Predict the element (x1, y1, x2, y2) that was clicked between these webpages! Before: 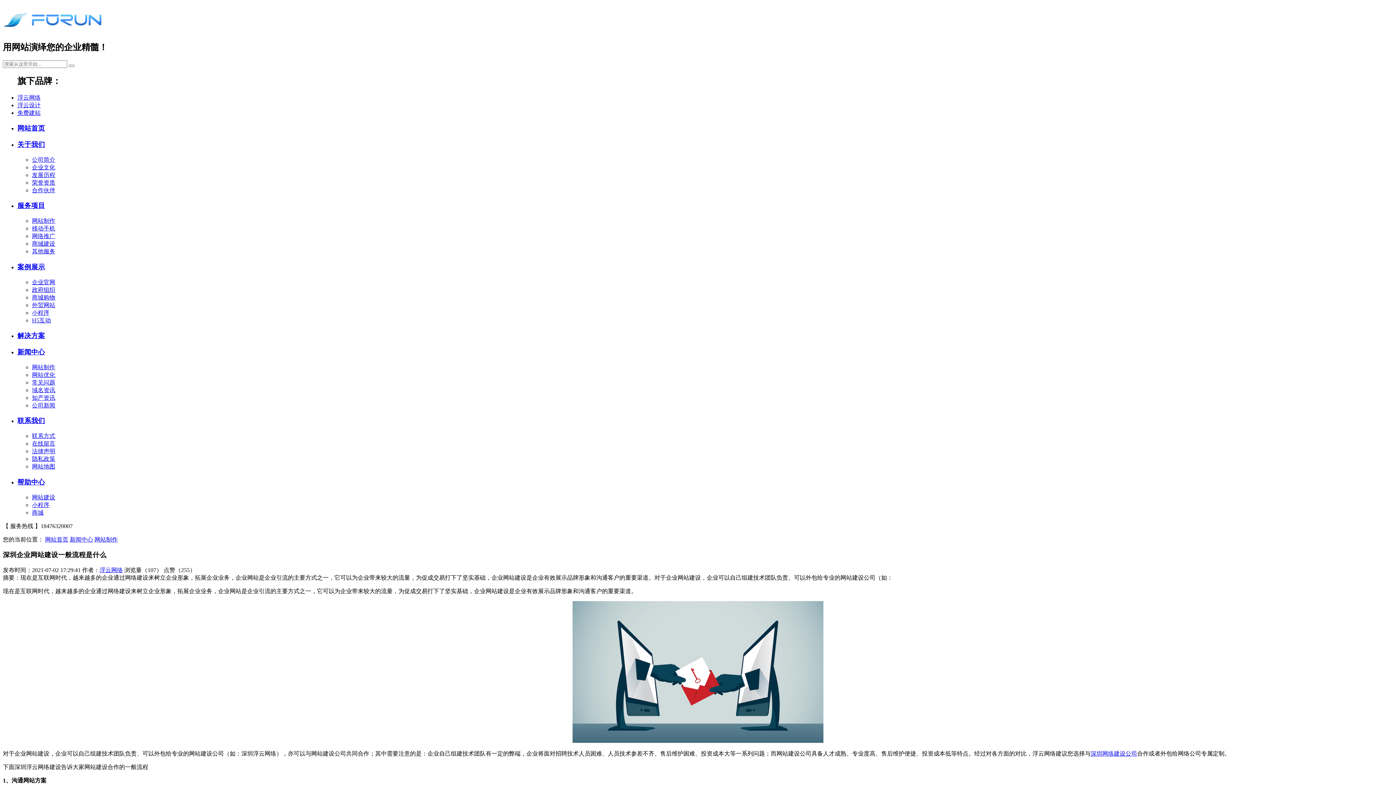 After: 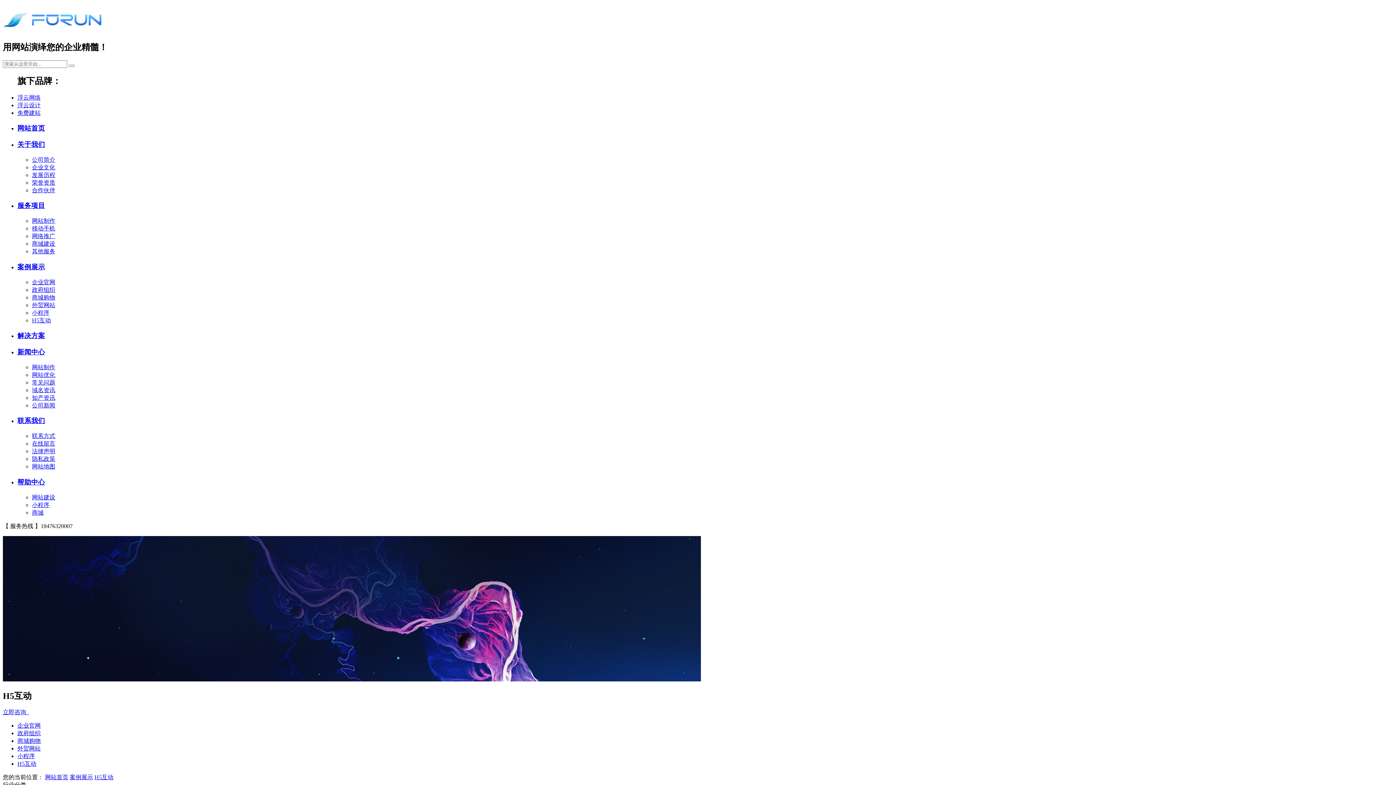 Action: bbox: (32, 317, 50, 323) label: H5互动